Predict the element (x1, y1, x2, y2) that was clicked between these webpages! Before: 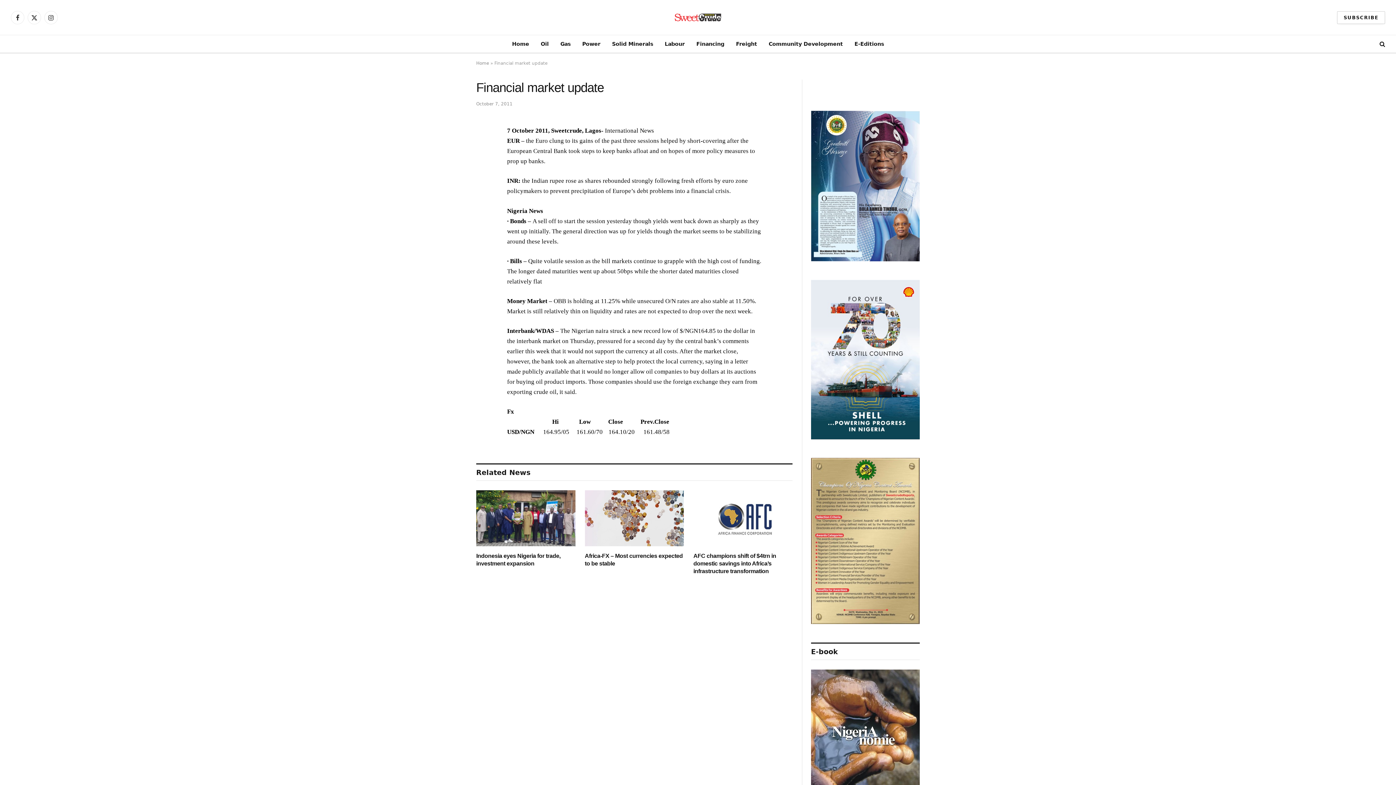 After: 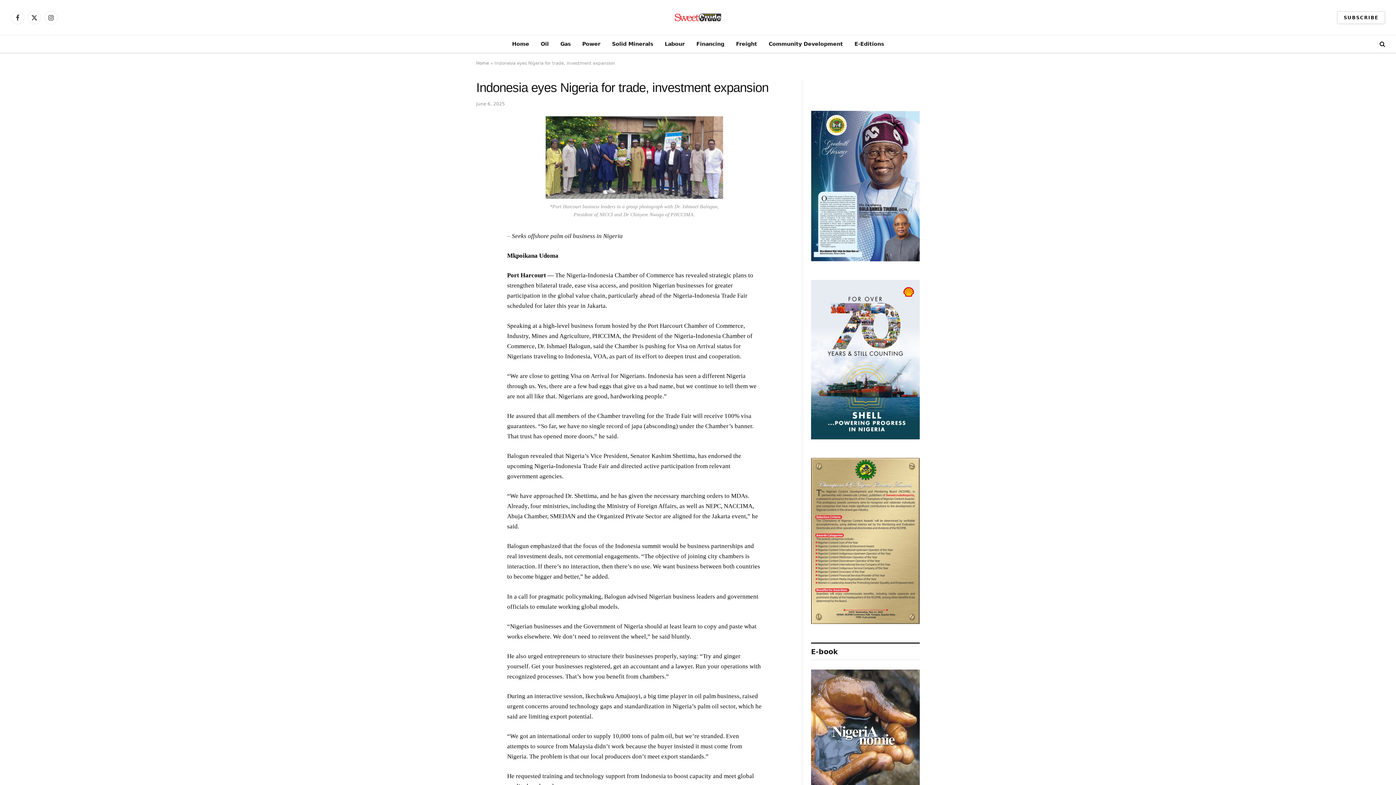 Action: bbox: (476, 552, 575, 567) label: Indonesia eyes Nigeria for trade, investment expansion